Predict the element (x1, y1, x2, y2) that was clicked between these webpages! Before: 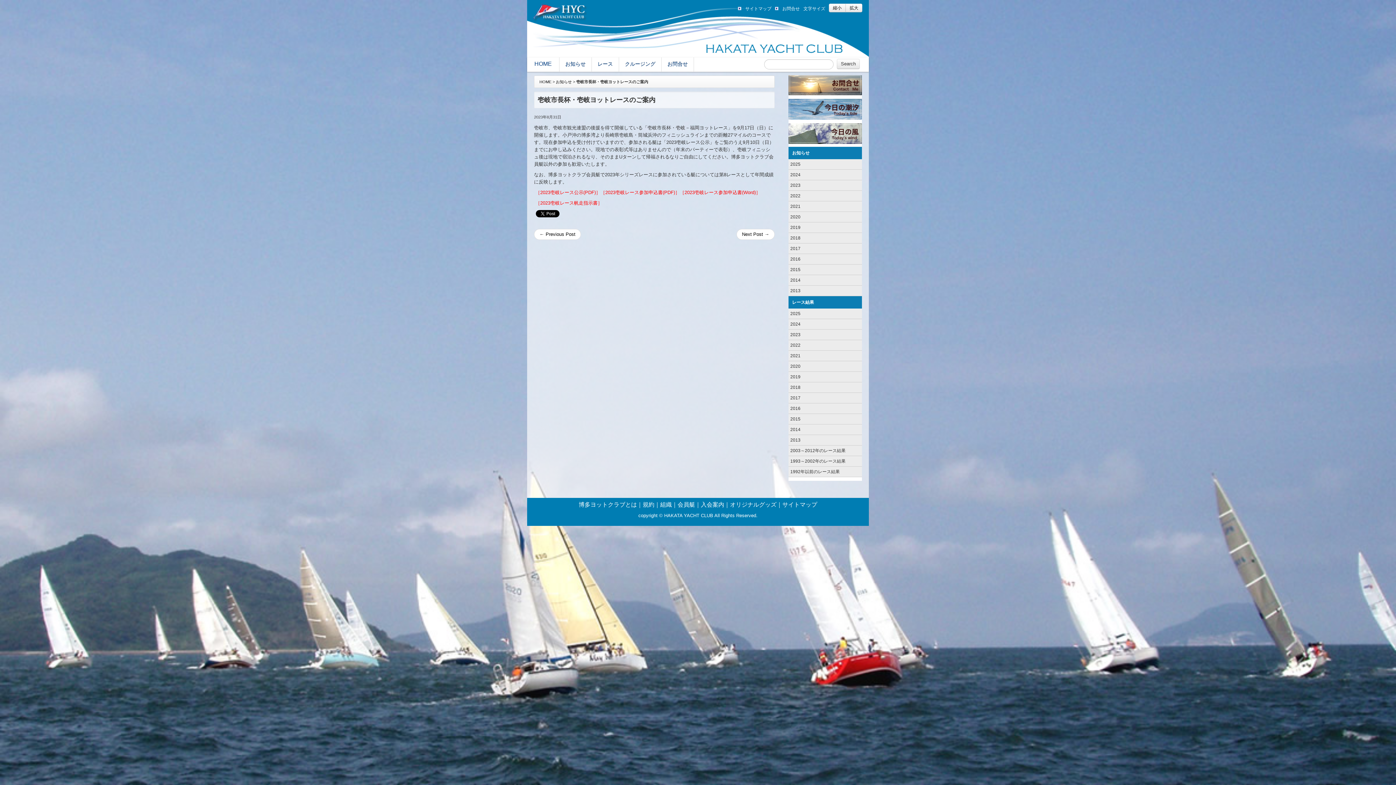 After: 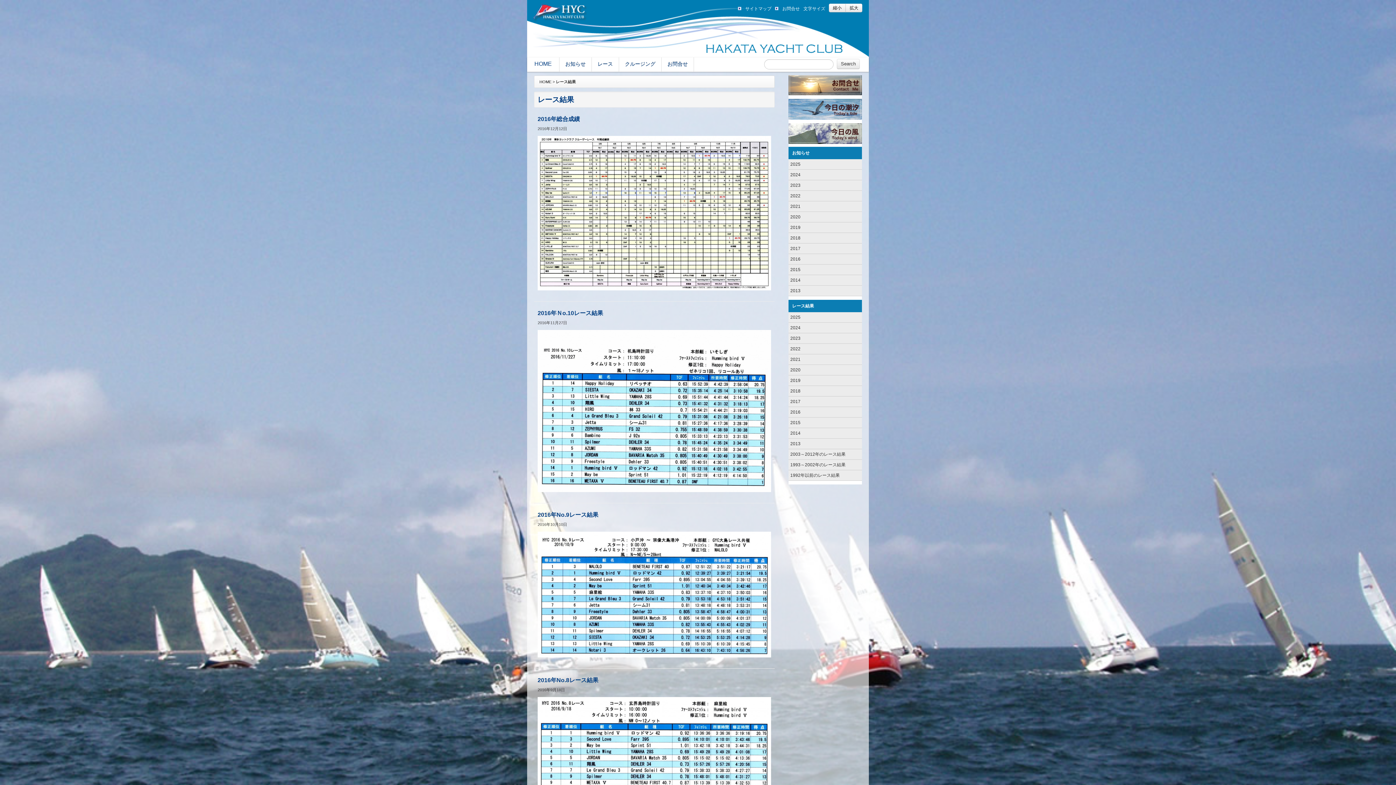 Action: bbox: (788, 403, 862, 414) label: 2016